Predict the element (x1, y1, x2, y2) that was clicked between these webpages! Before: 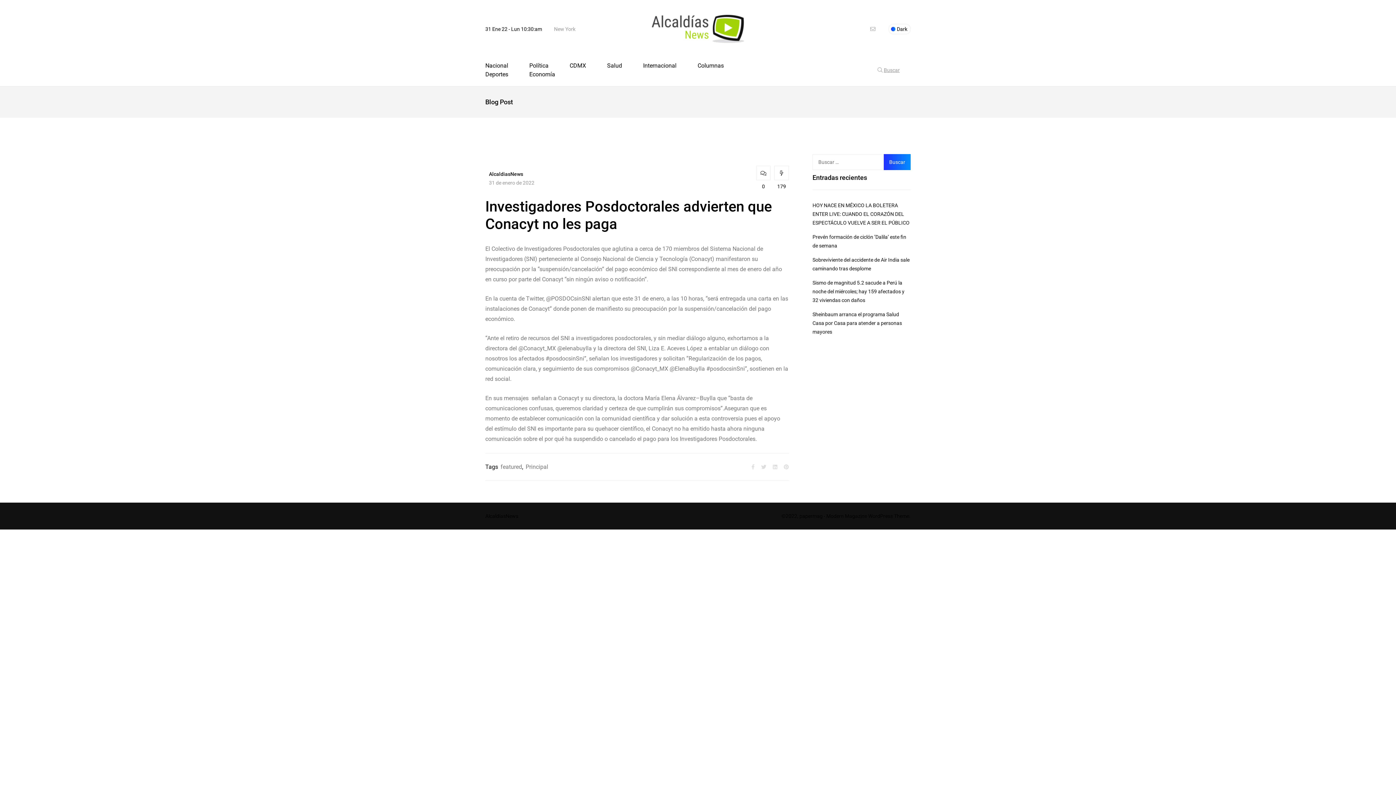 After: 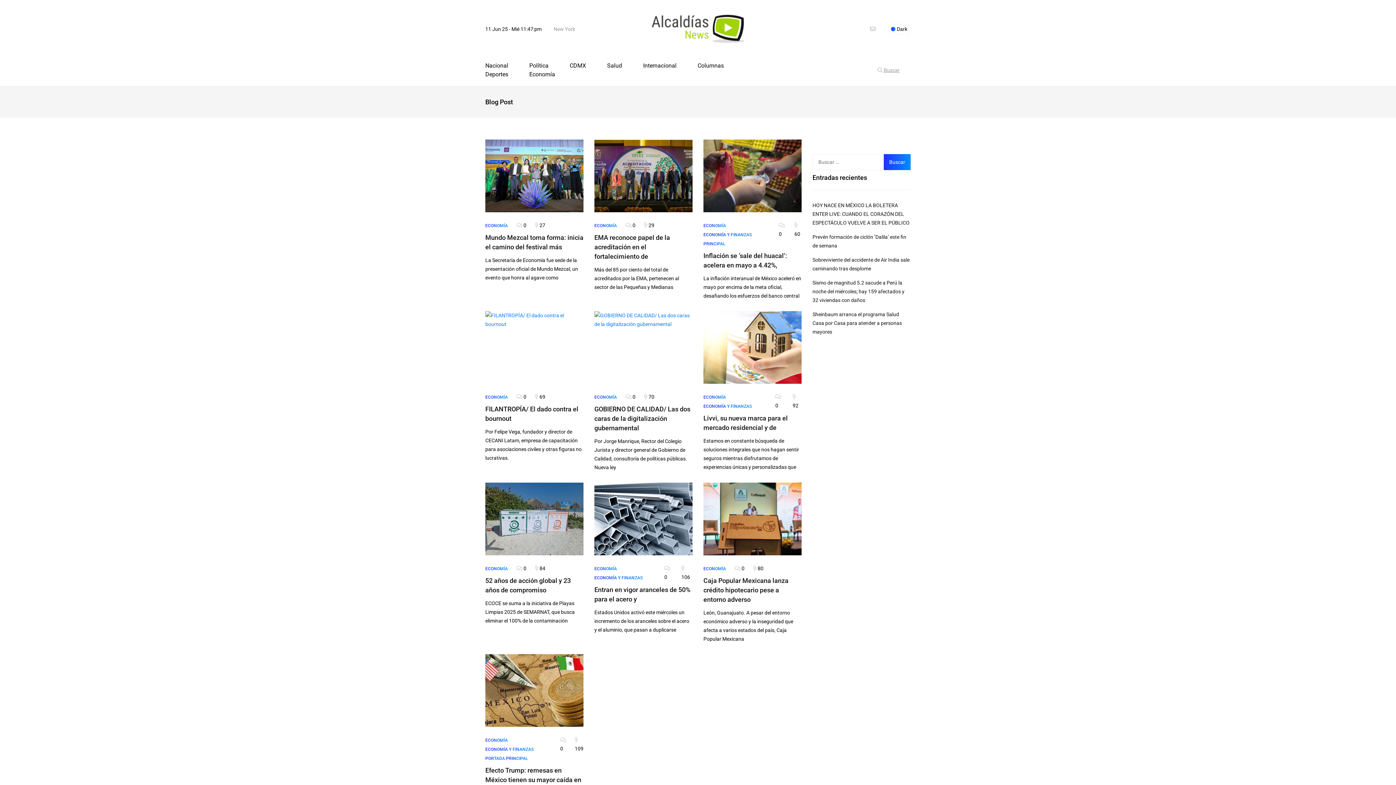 Action: label: Economía bbox: (529, 72, 575, 77)